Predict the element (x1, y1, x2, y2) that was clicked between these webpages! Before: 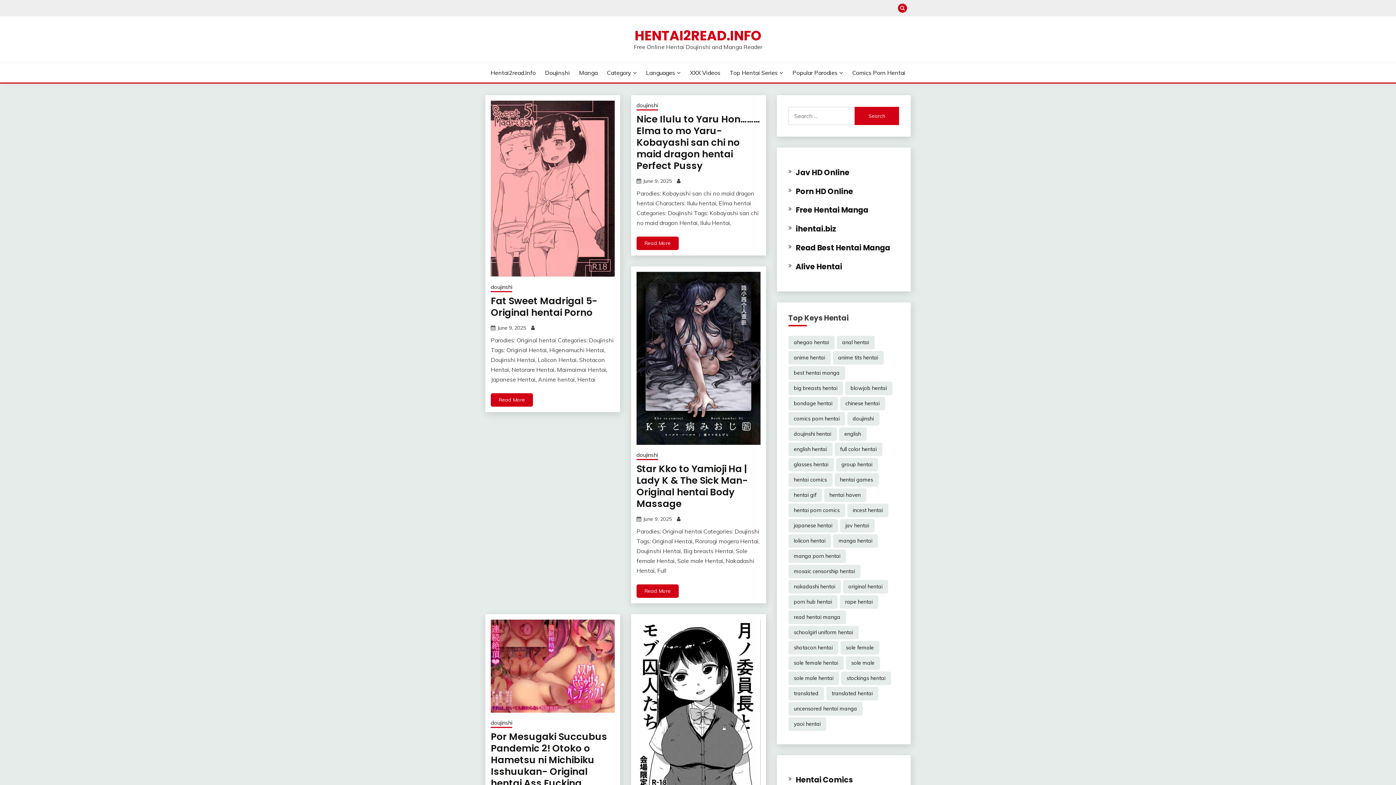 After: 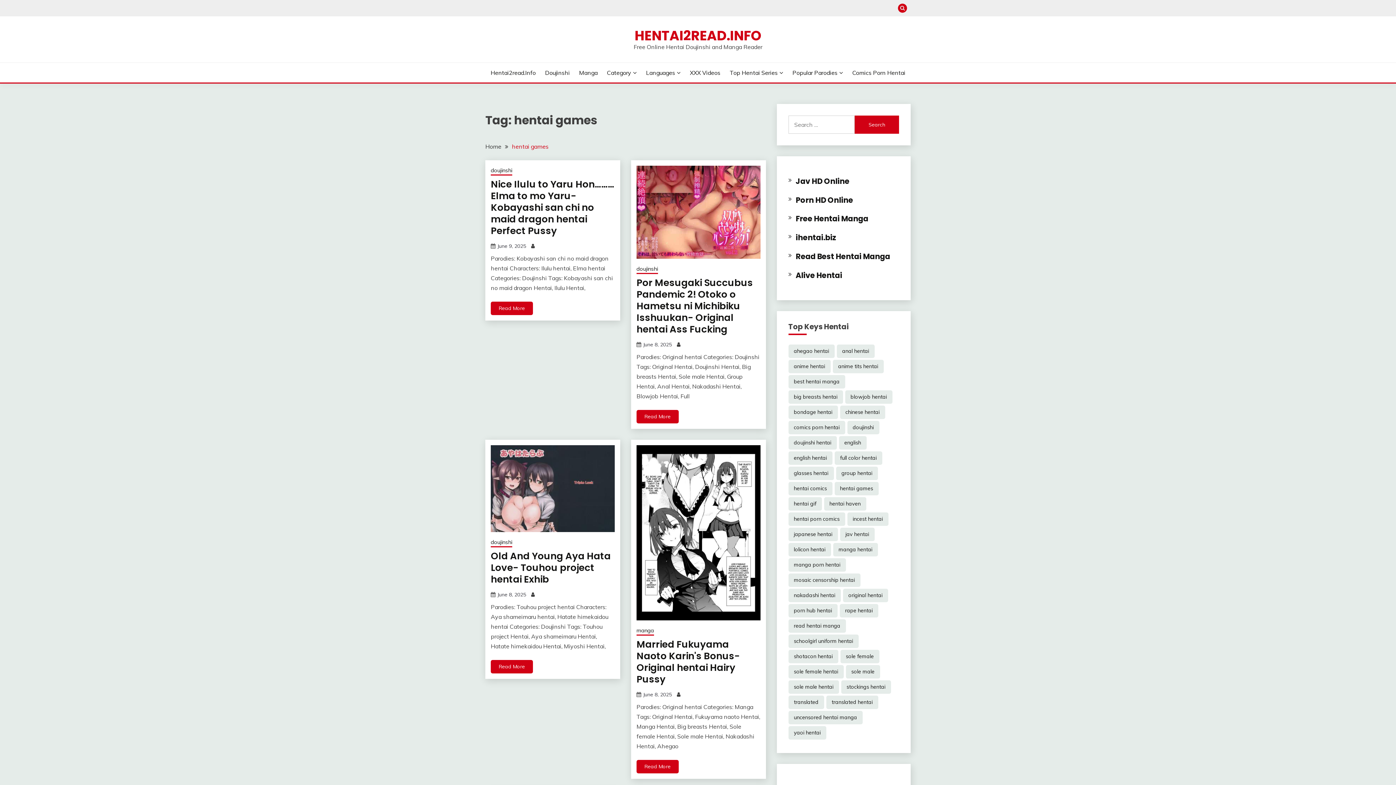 Action: bbox: (834, 473, 878, 486) label: hentai games (30,331 items)